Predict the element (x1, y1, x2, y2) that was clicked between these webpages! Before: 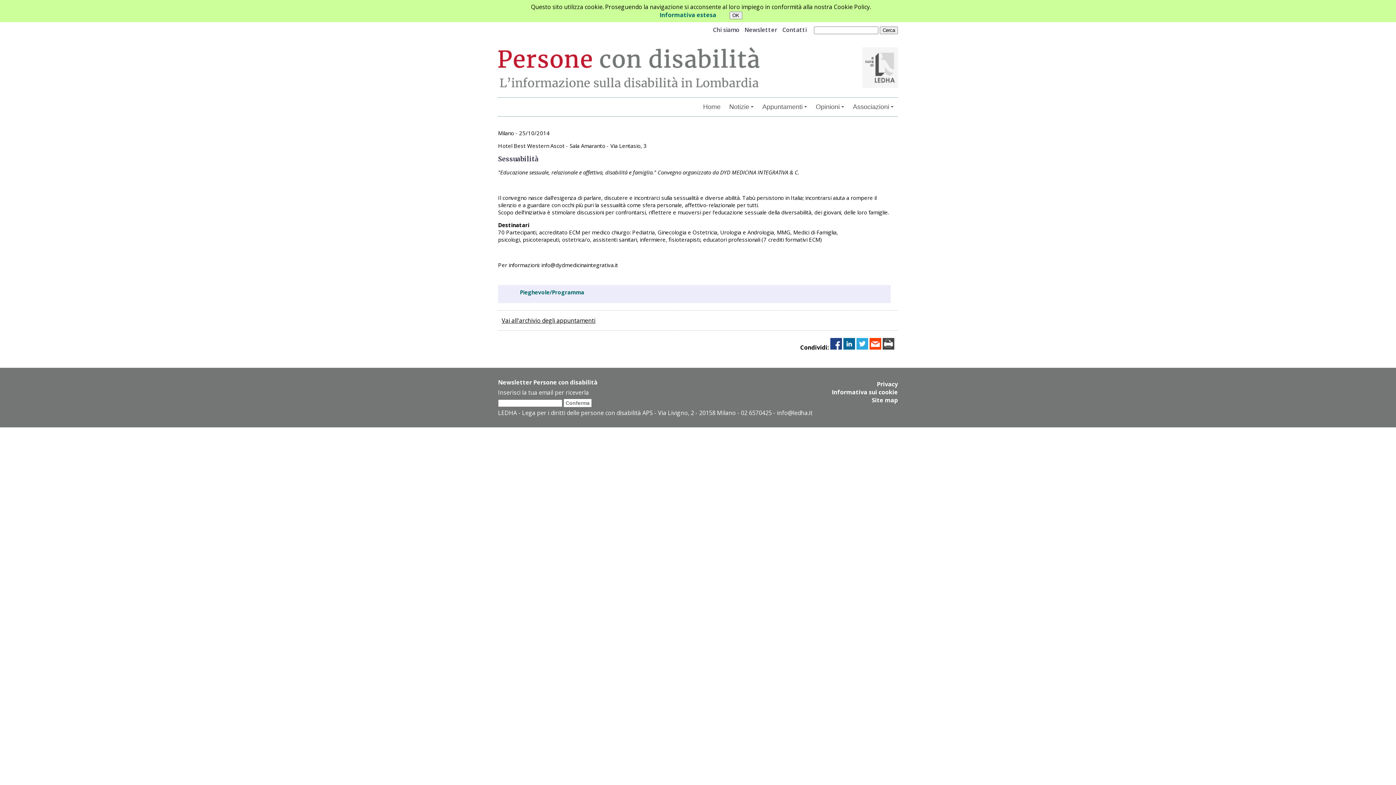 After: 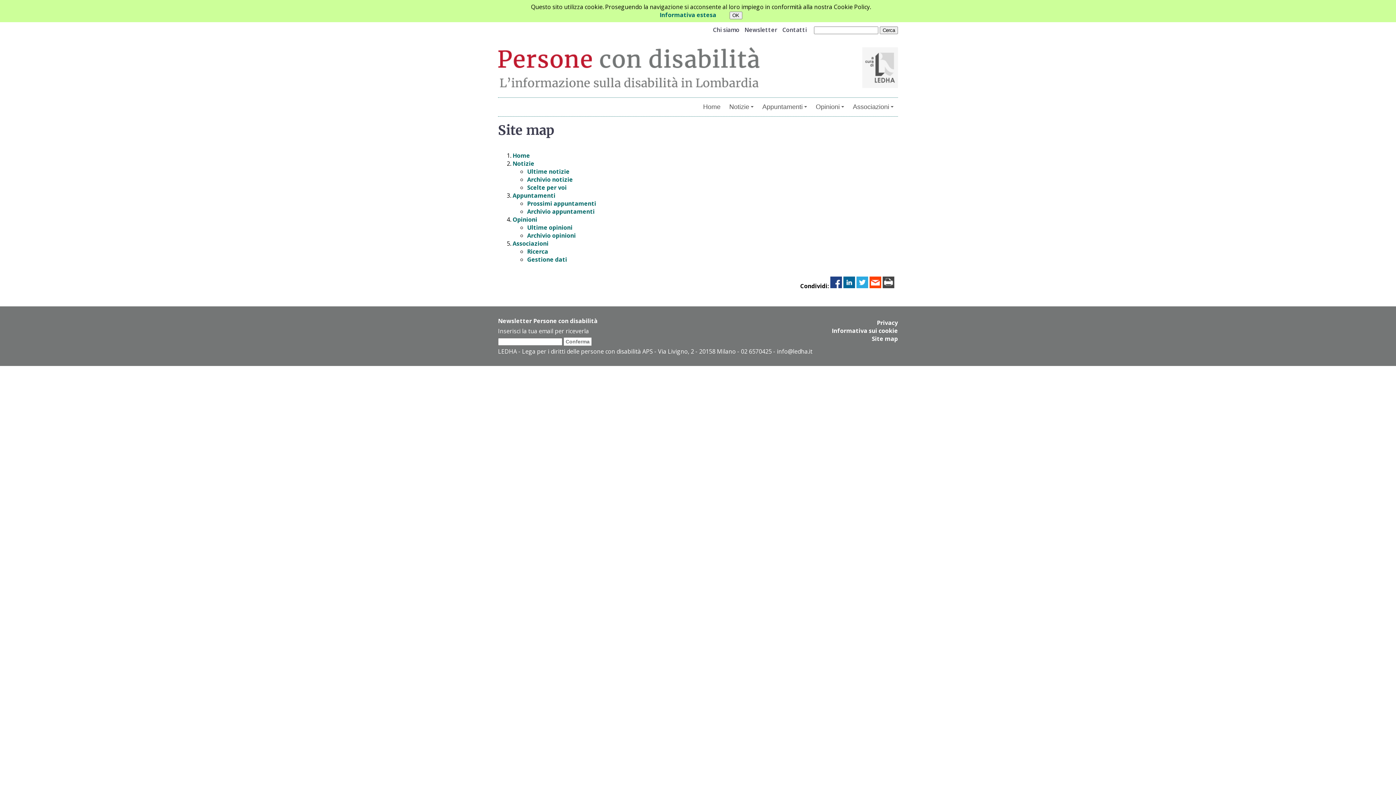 Action: label: Site map bbox: (872, 396, 898, 404)